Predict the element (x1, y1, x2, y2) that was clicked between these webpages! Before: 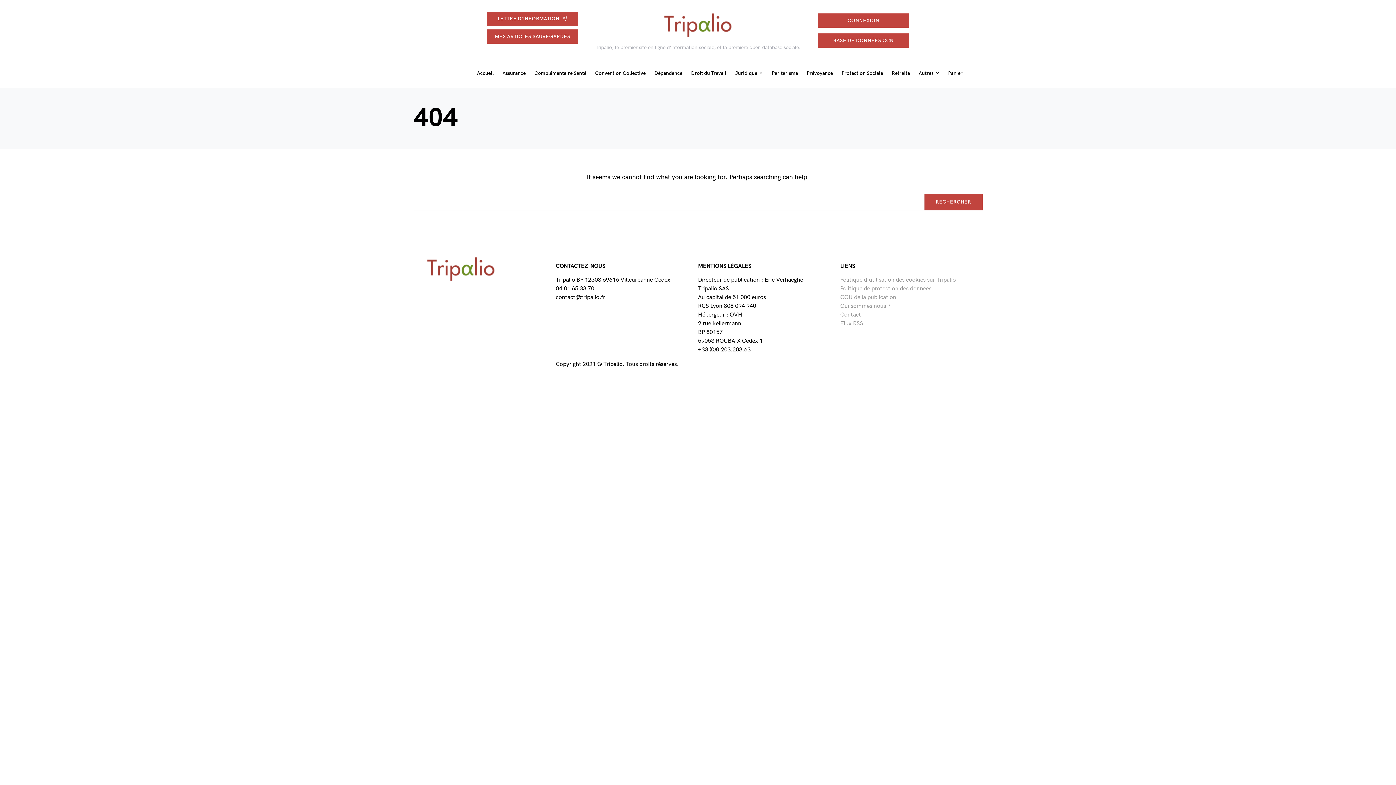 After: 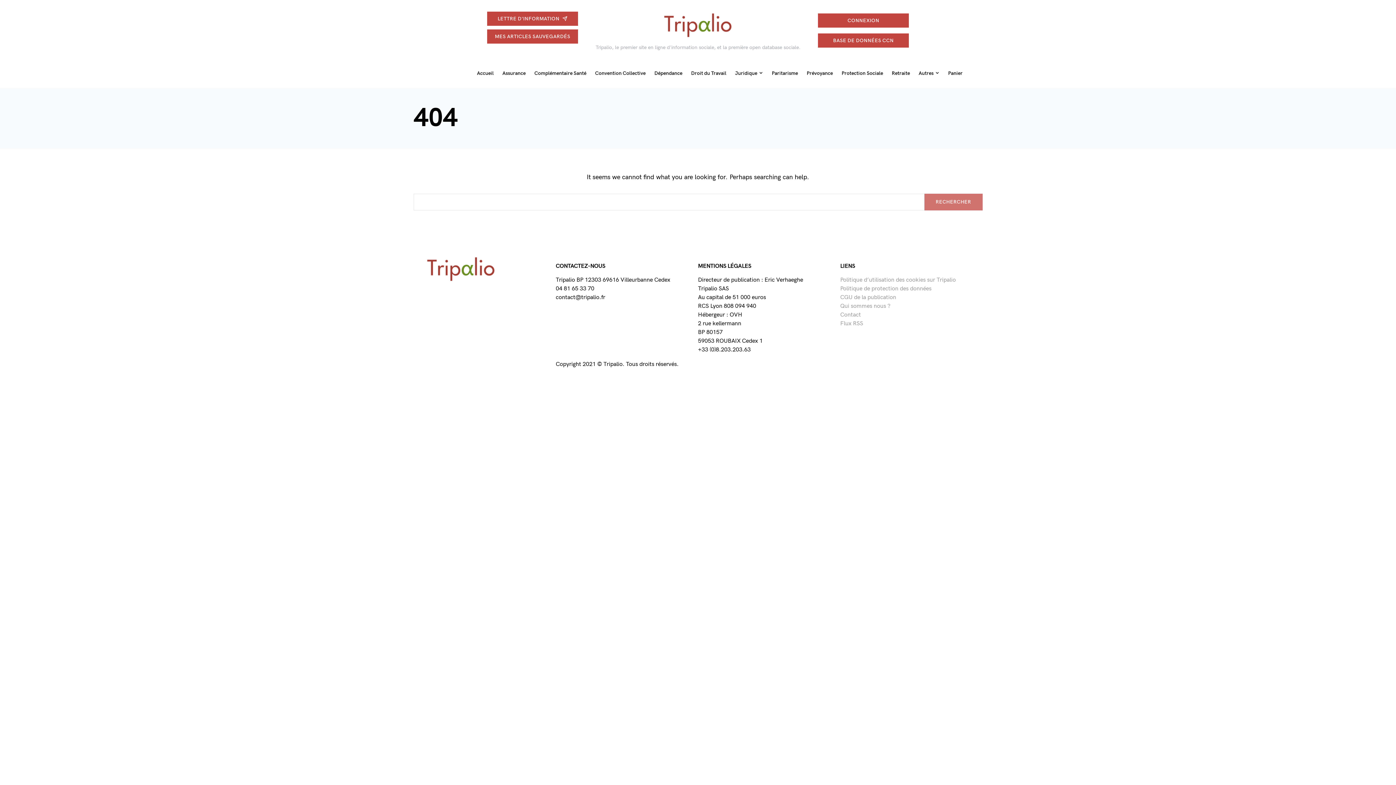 Action: label: RECHERCHER bbox: (924, 193, 982, 210)